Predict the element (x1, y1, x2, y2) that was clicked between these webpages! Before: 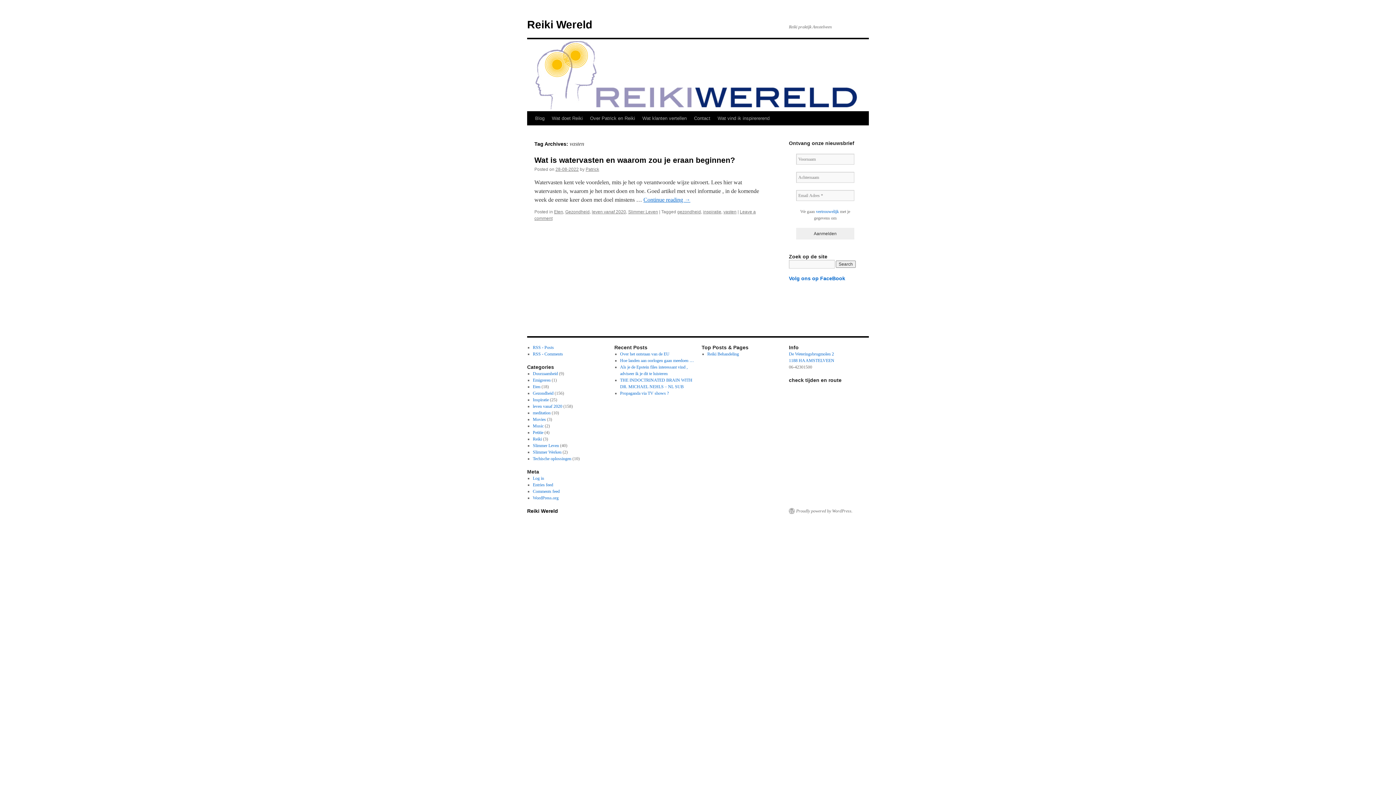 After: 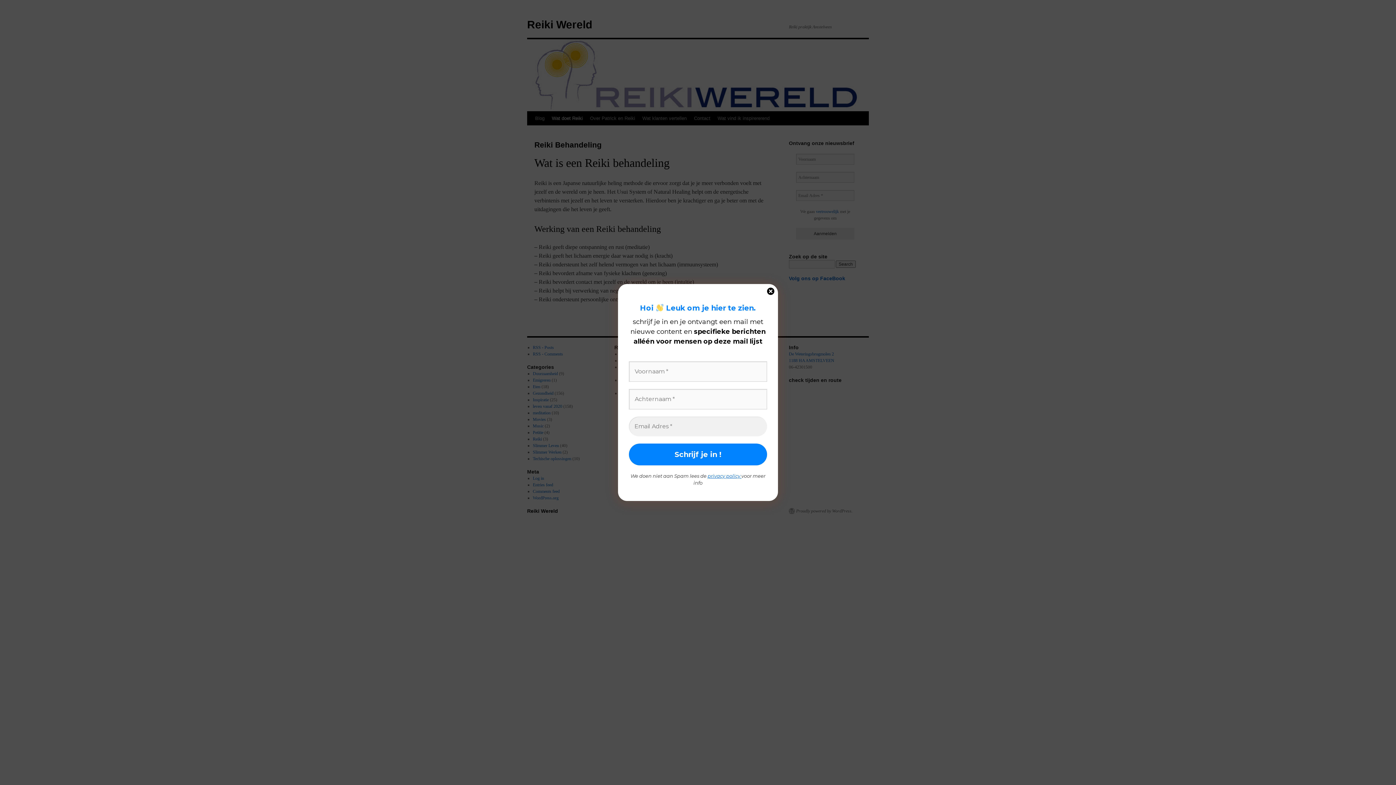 Action: label: Reiki Behandeling bbox: (707, 351, 739, 356)